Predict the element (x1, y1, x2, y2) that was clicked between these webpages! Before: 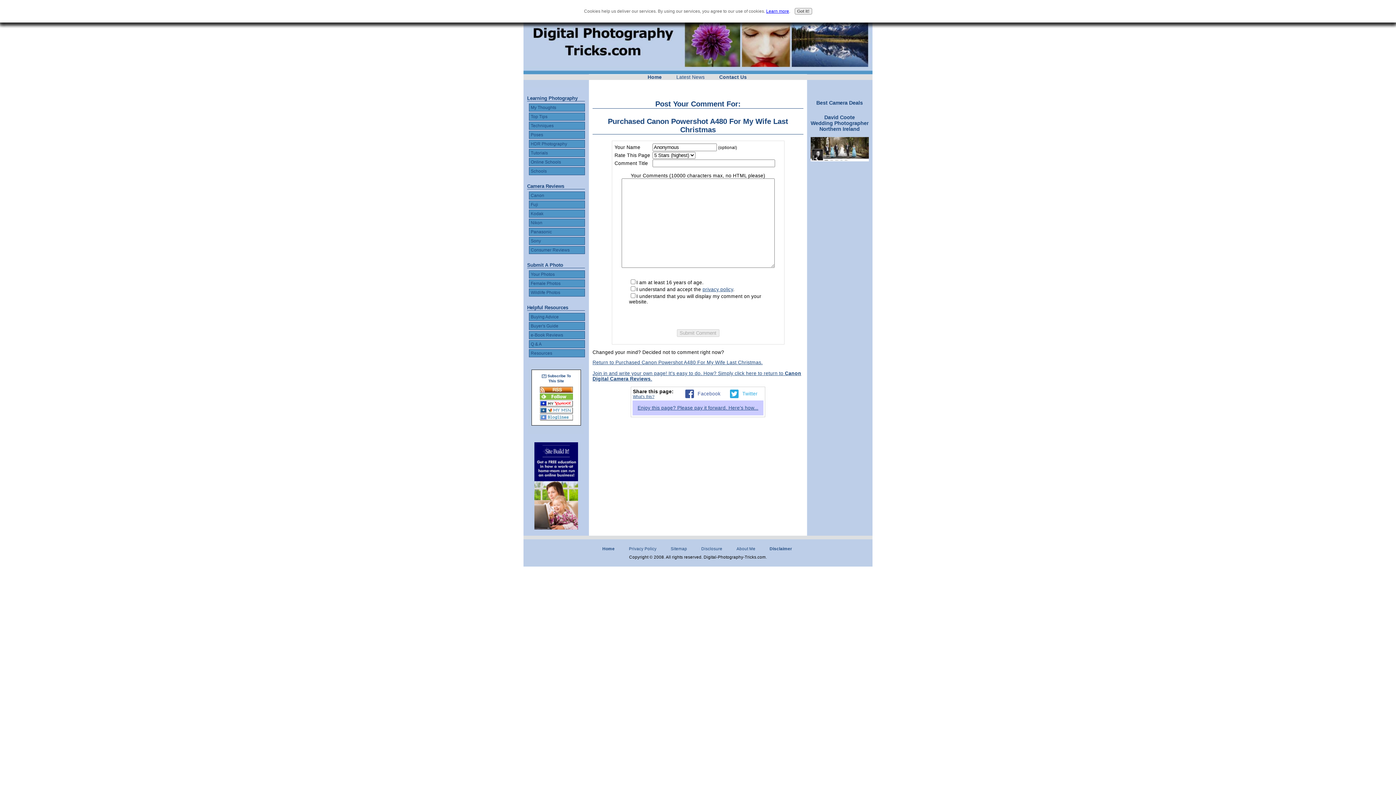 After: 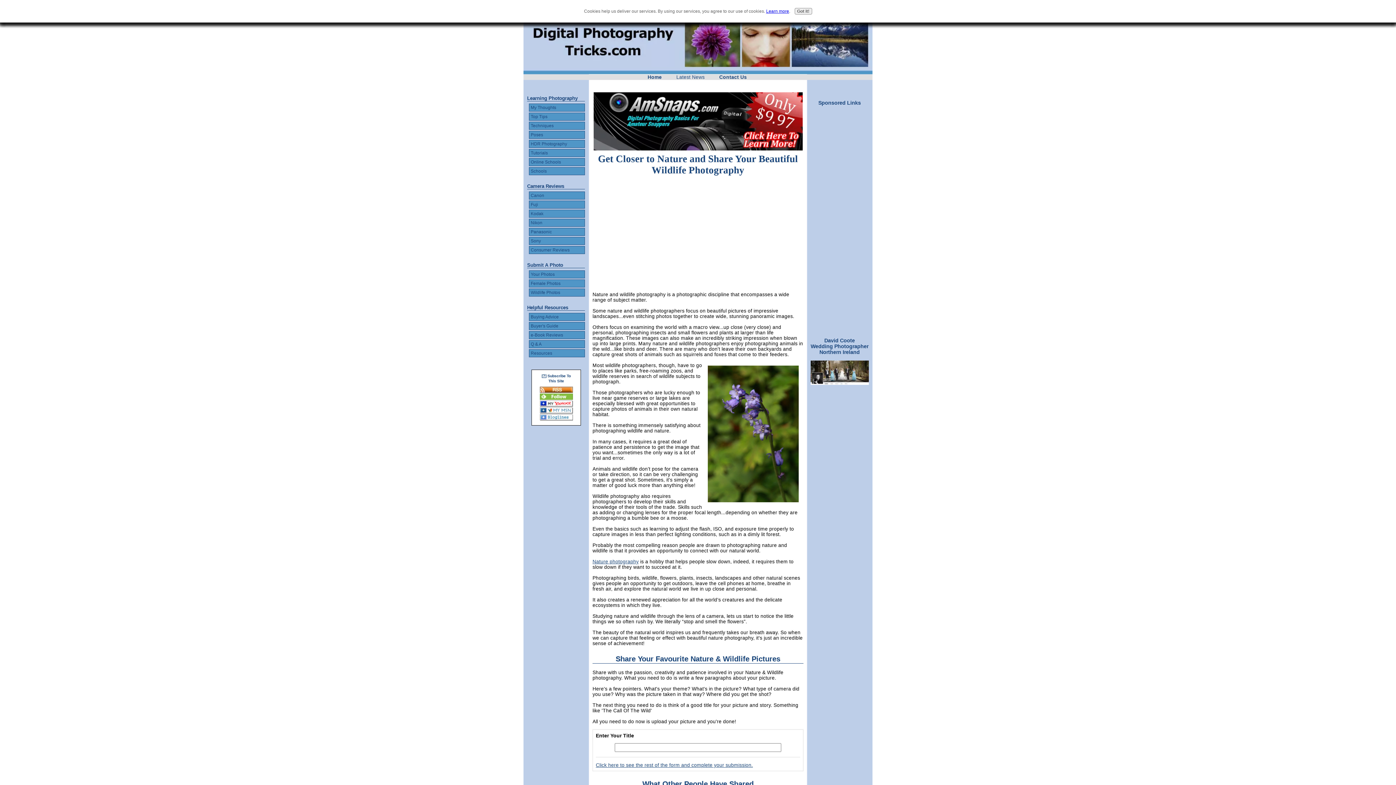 Action: label: Wildlife Photos bbox: (529, 289, 584, 296)